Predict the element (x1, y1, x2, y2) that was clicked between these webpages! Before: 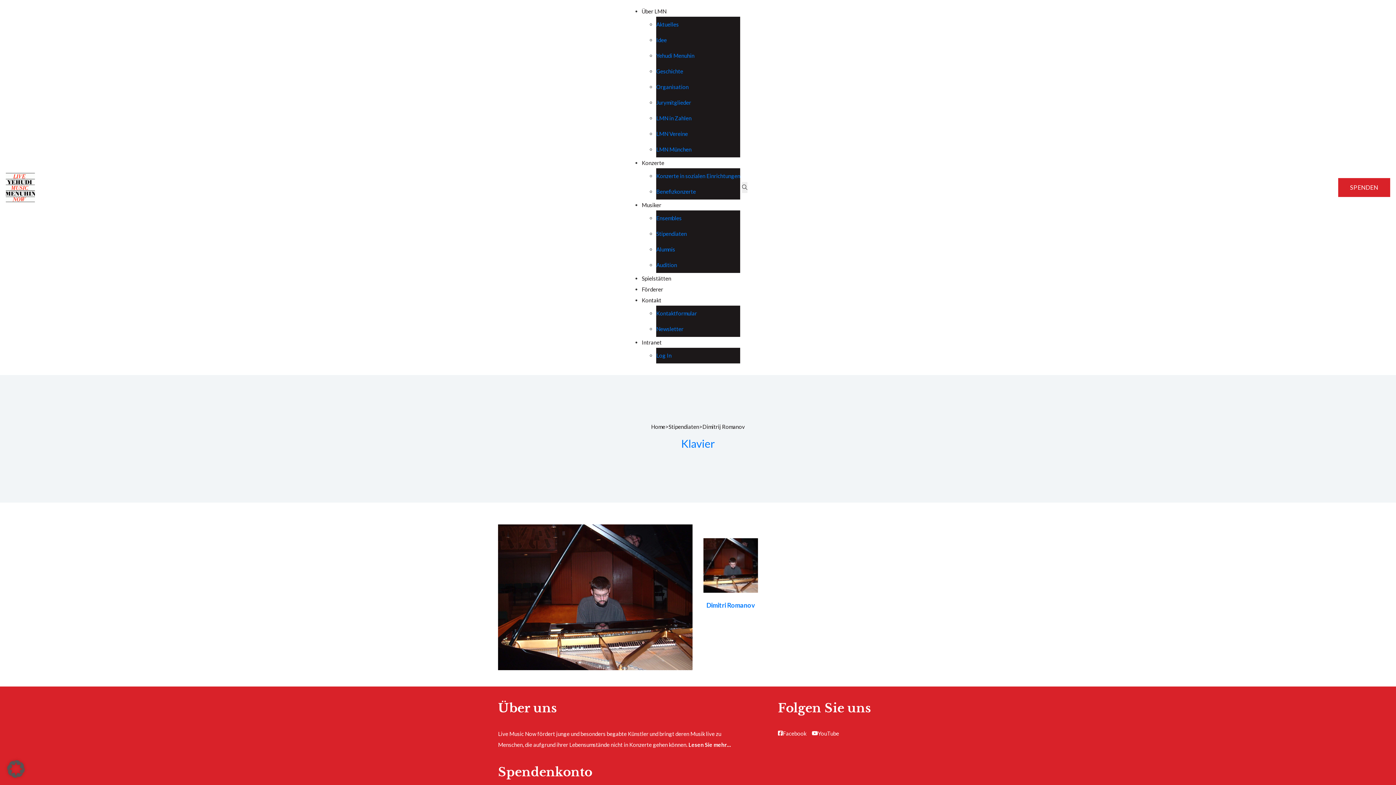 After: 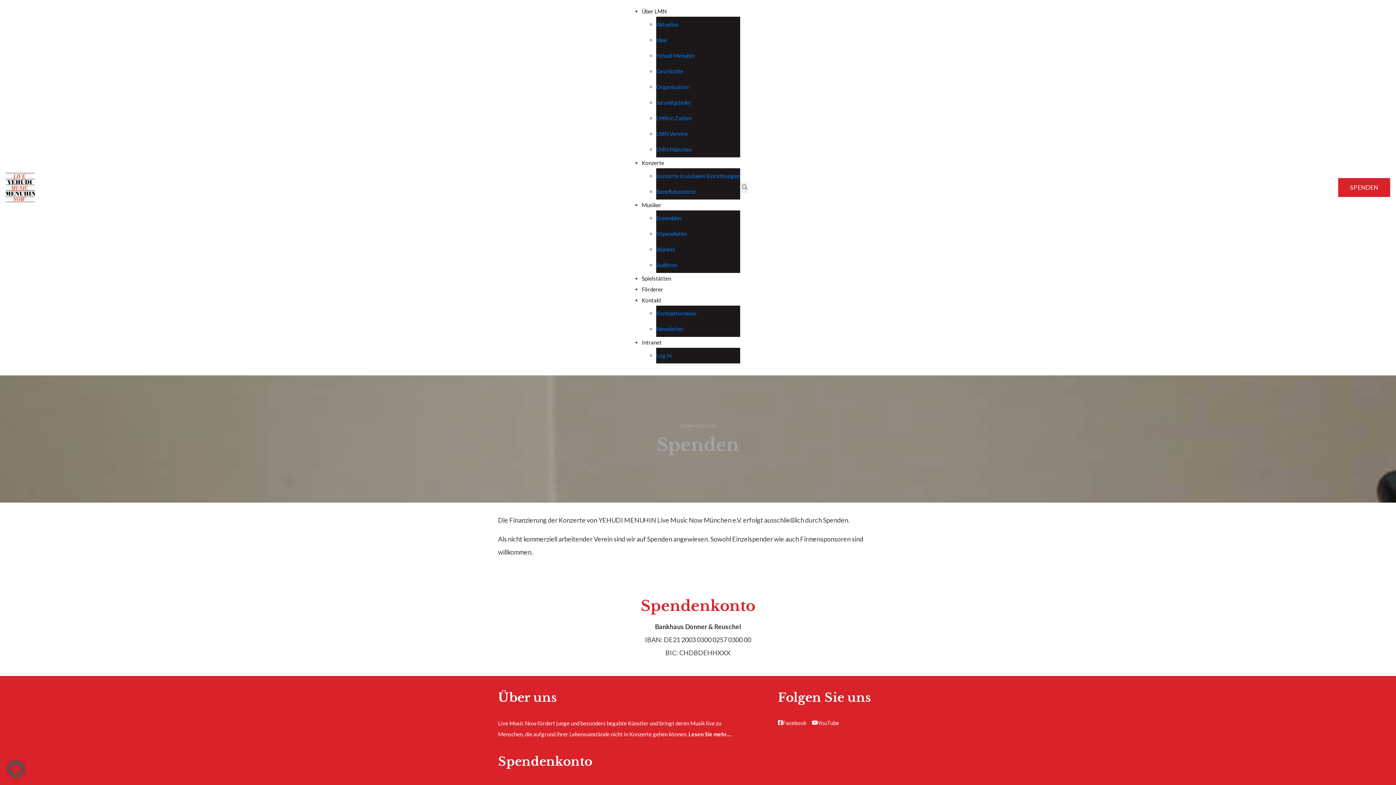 Action: bbox: (1338, 178, 1390, 197) label: SPENDEN